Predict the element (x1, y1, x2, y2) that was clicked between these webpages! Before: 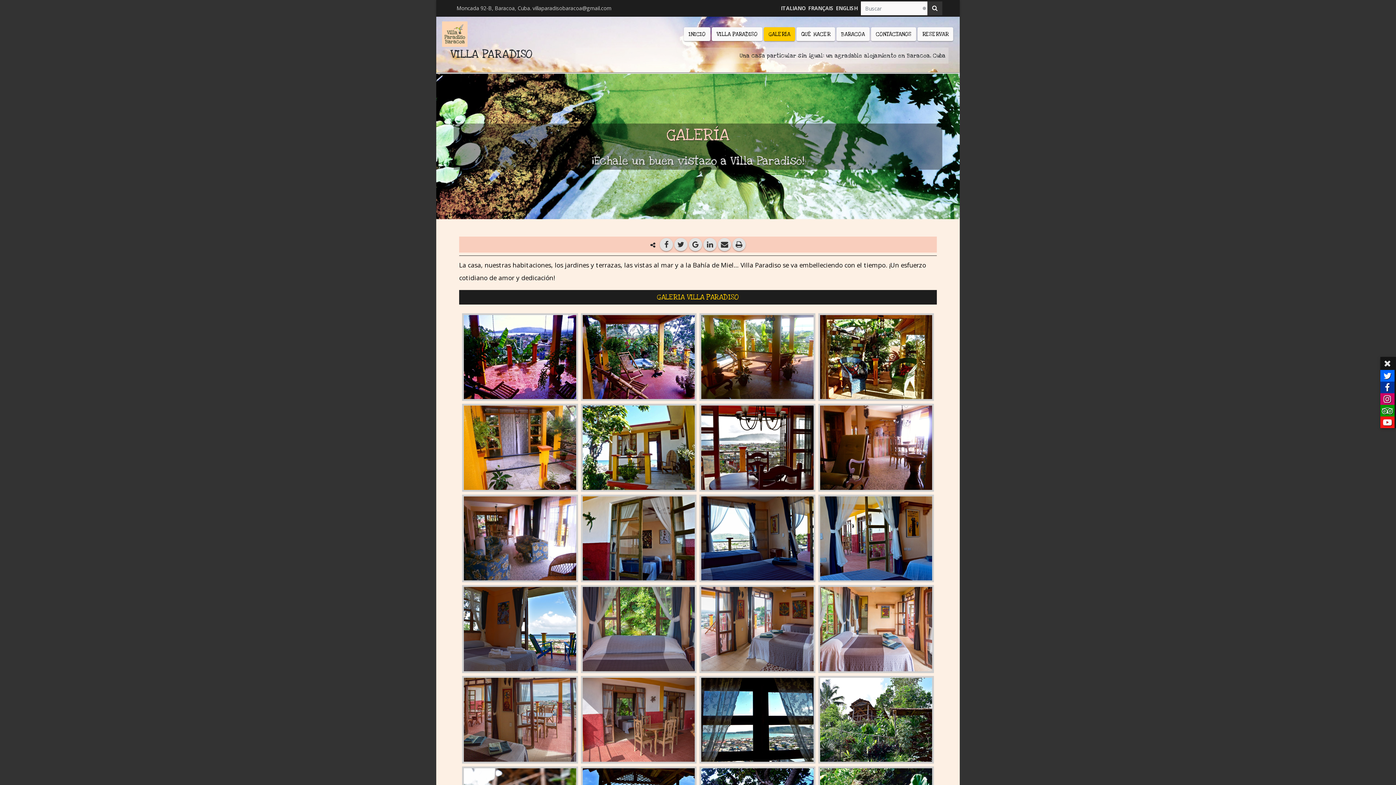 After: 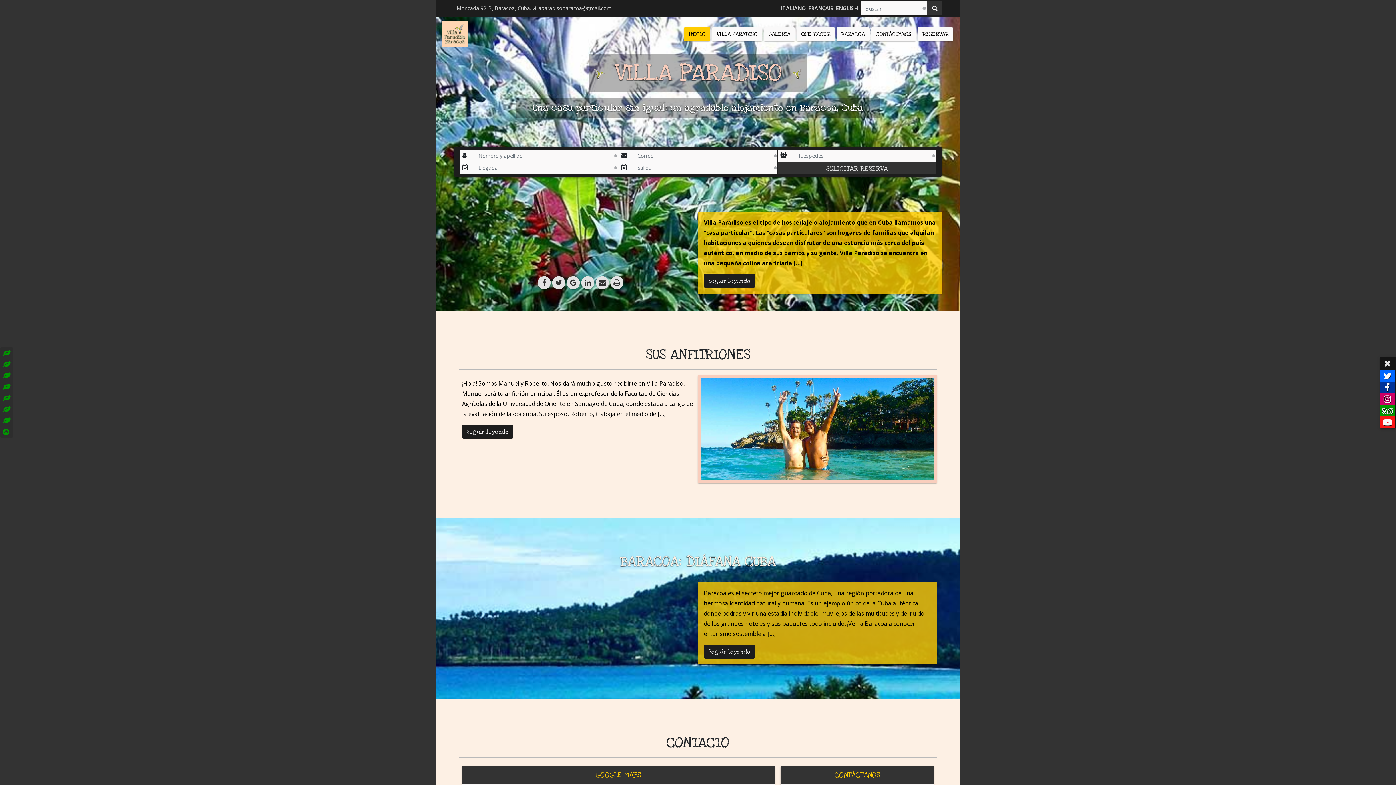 Action: bbox: (683, 27, 711, 41) label: INICIO